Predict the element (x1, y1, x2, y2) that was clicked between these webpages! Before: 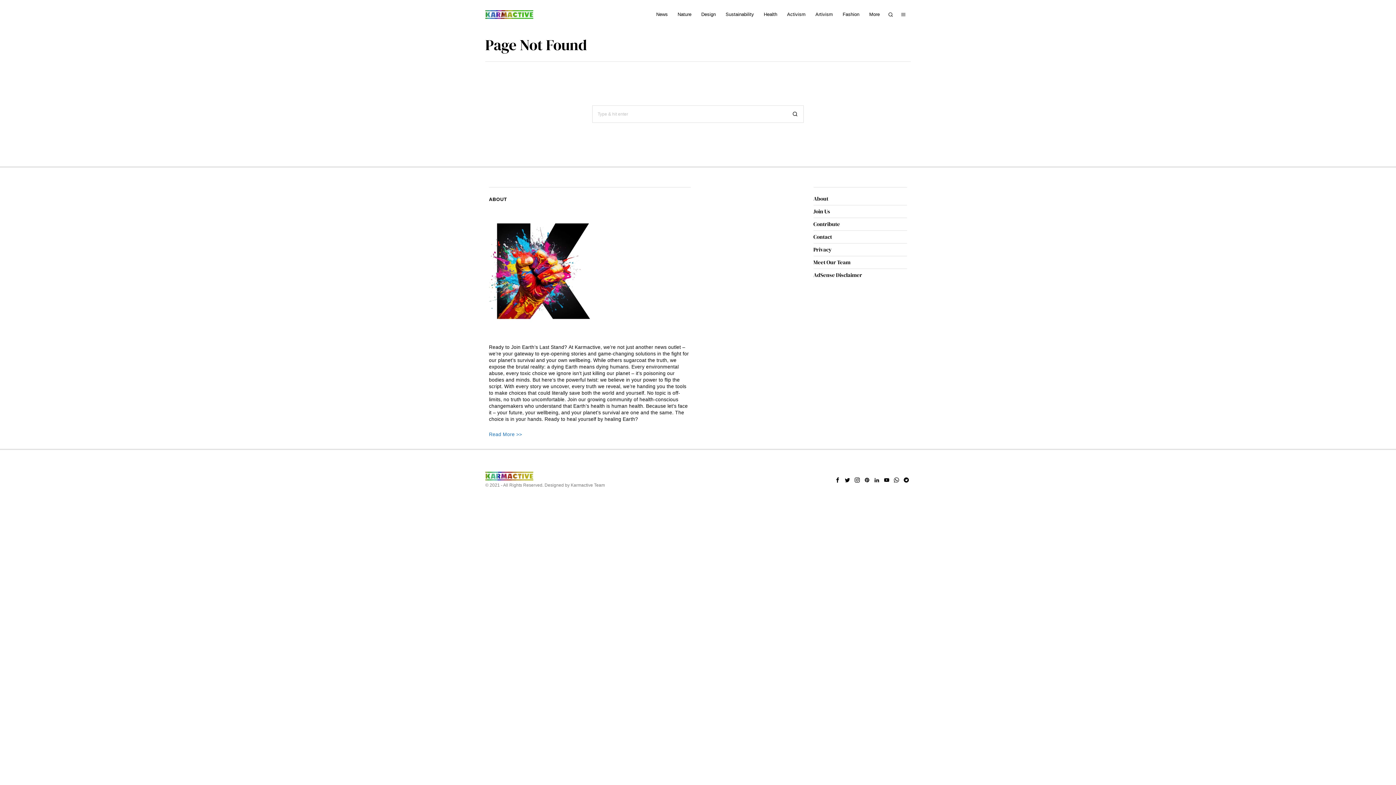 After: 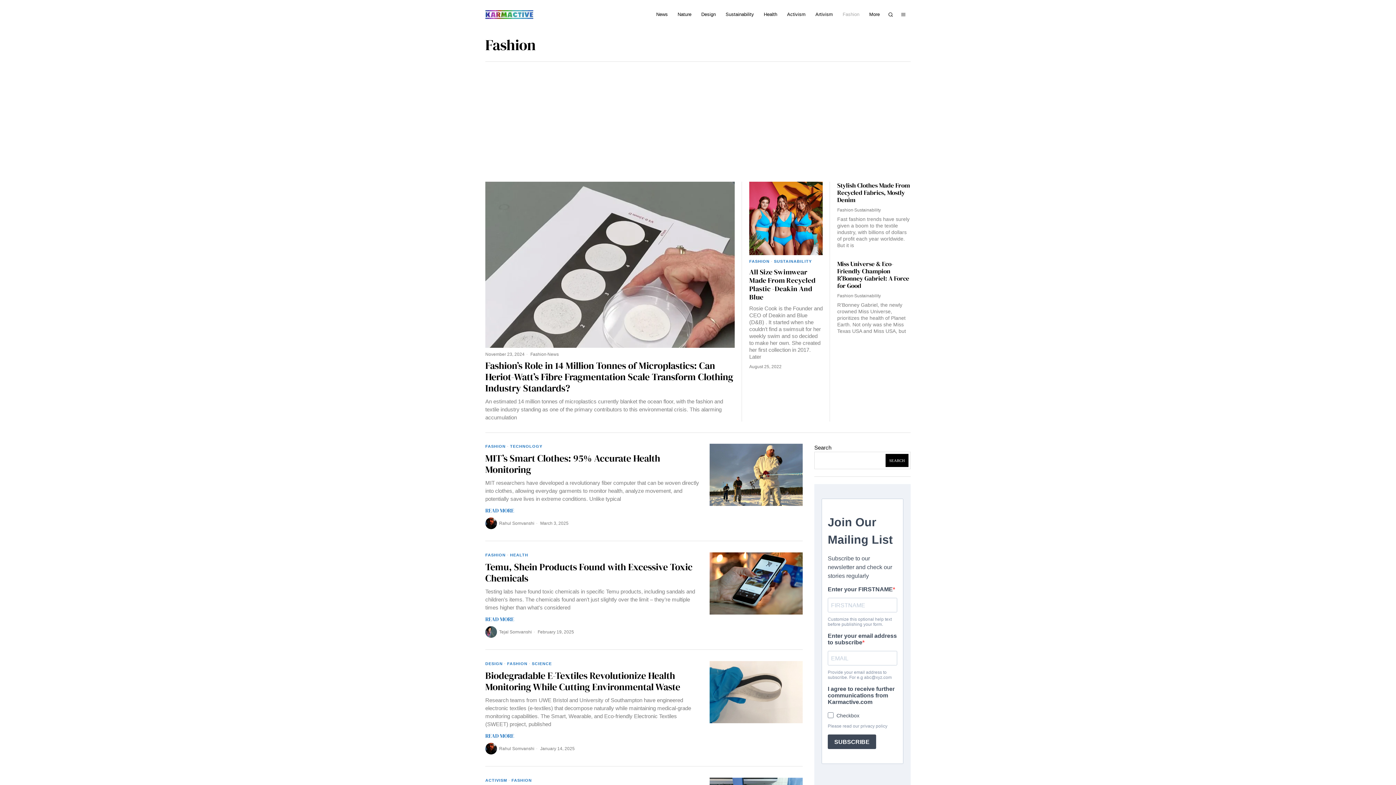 Action: label: Fashion bbox: (838, 7, 865, 21)